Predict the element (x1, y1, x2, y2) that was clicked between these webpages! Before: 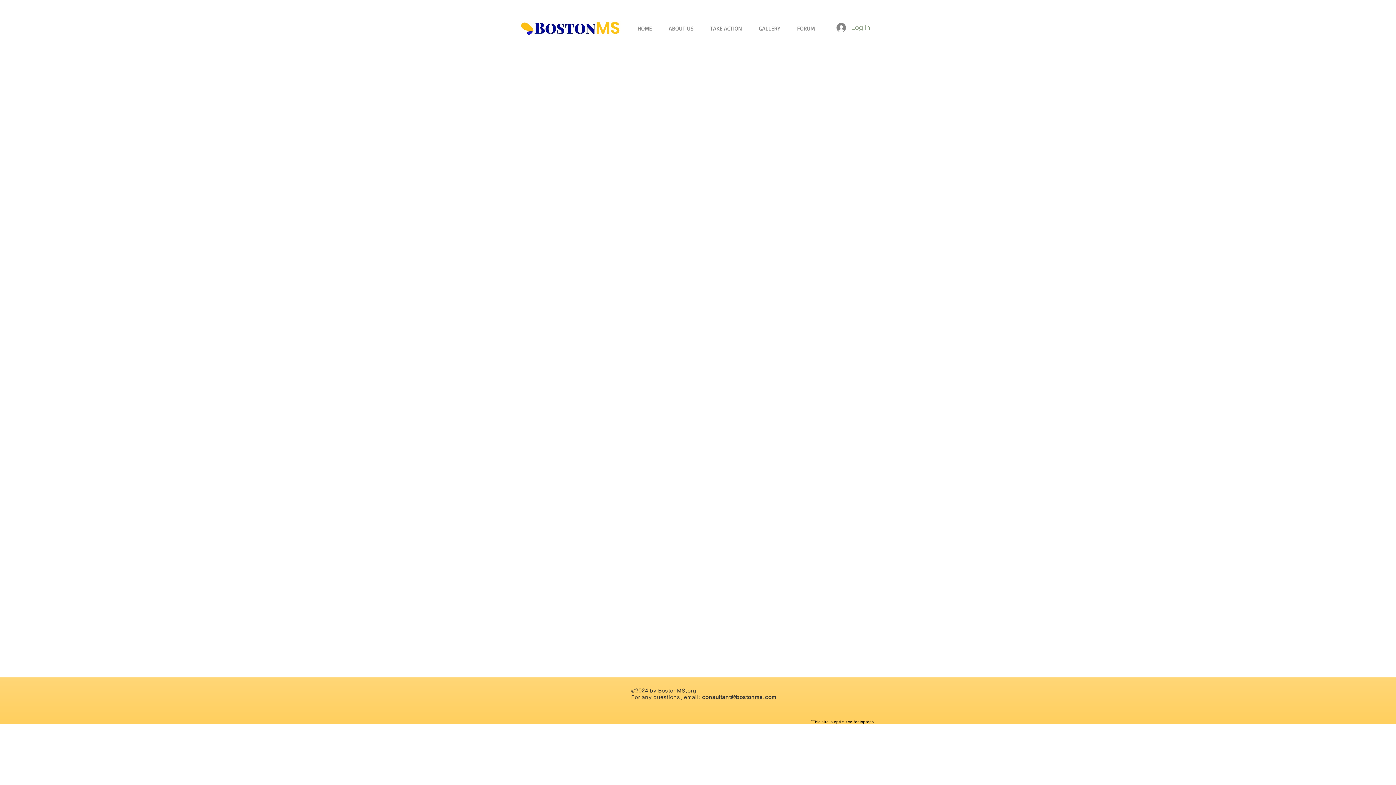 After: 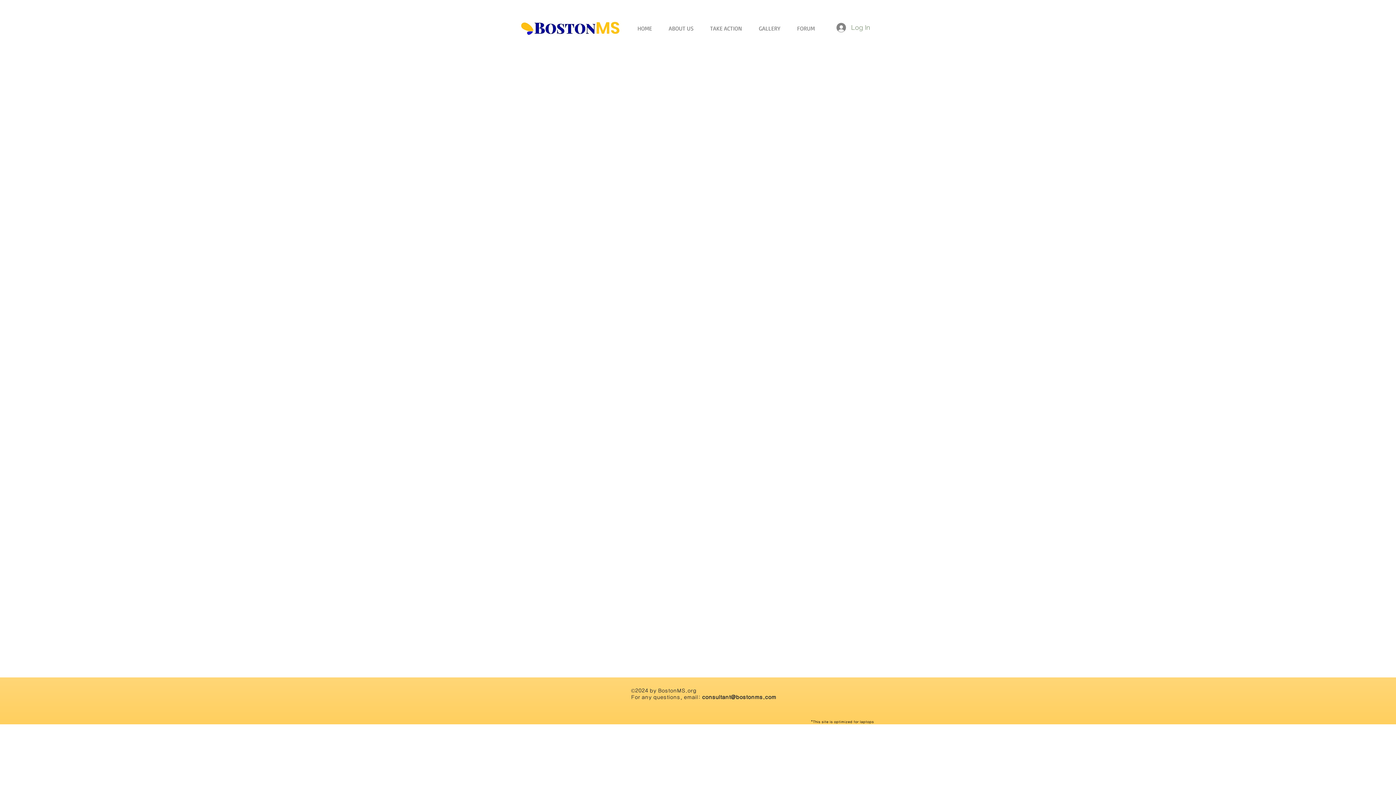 Action: bbox: (702, 694, 776, 700) label: consultant@bostonms.com